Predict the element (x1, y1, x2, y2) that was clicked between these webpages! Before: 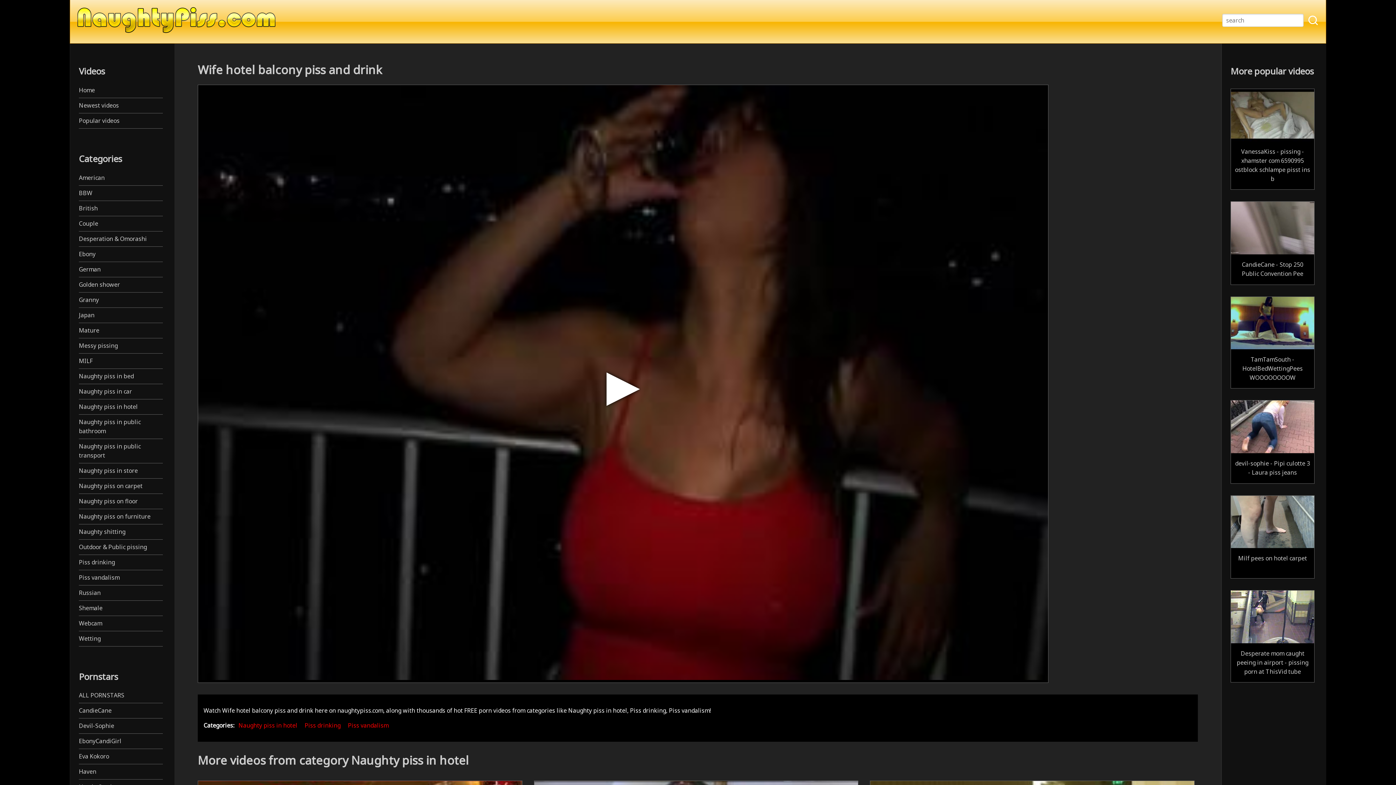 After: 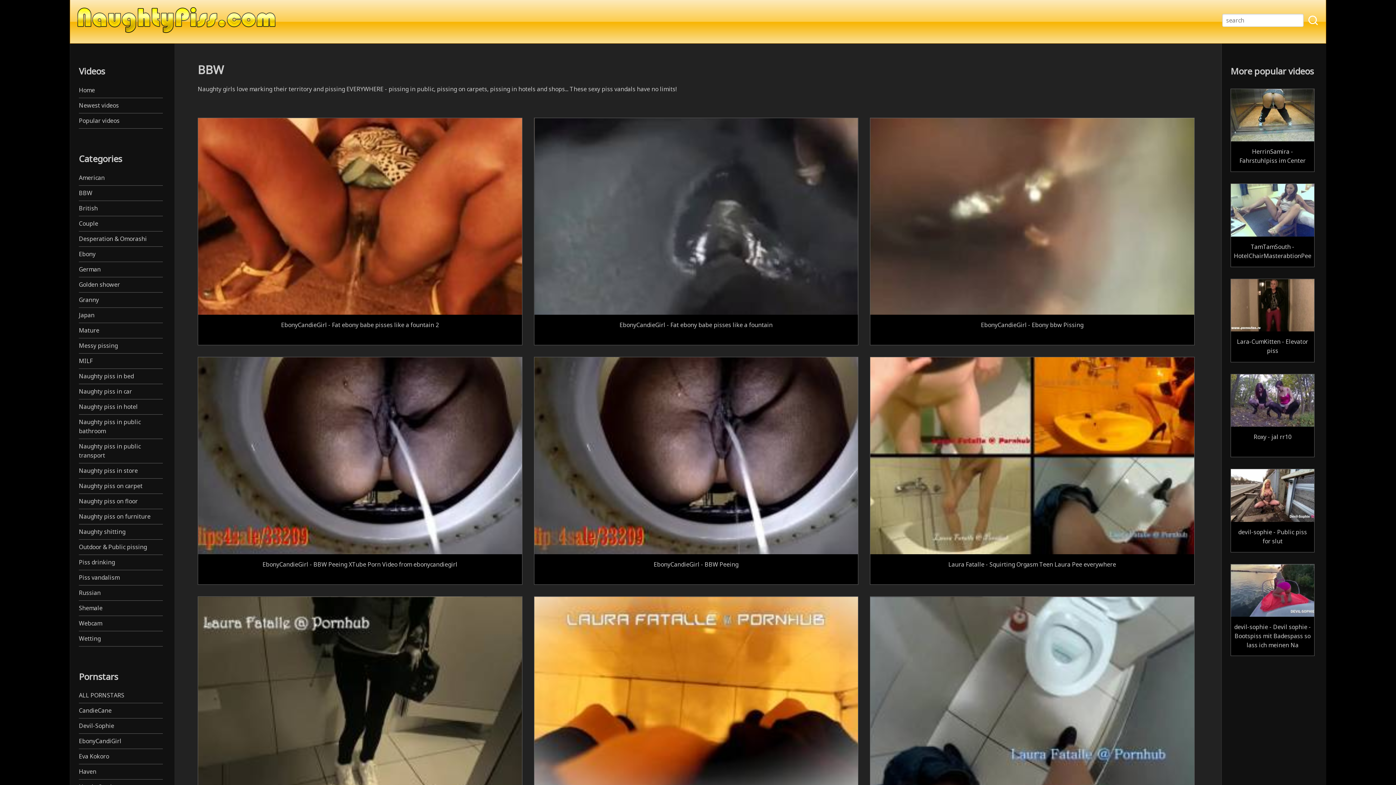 Action: label: BBW bbox: (78, 185, 162, 200)